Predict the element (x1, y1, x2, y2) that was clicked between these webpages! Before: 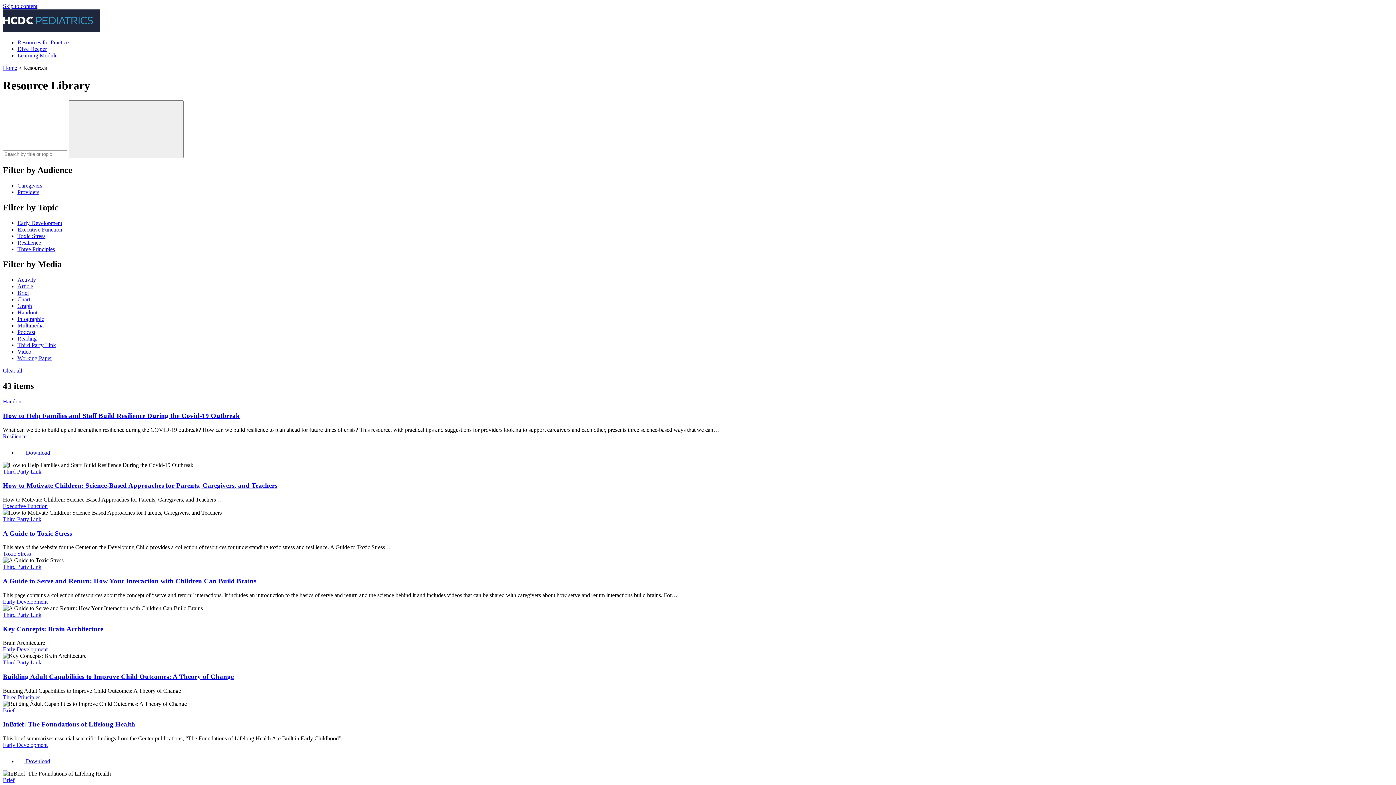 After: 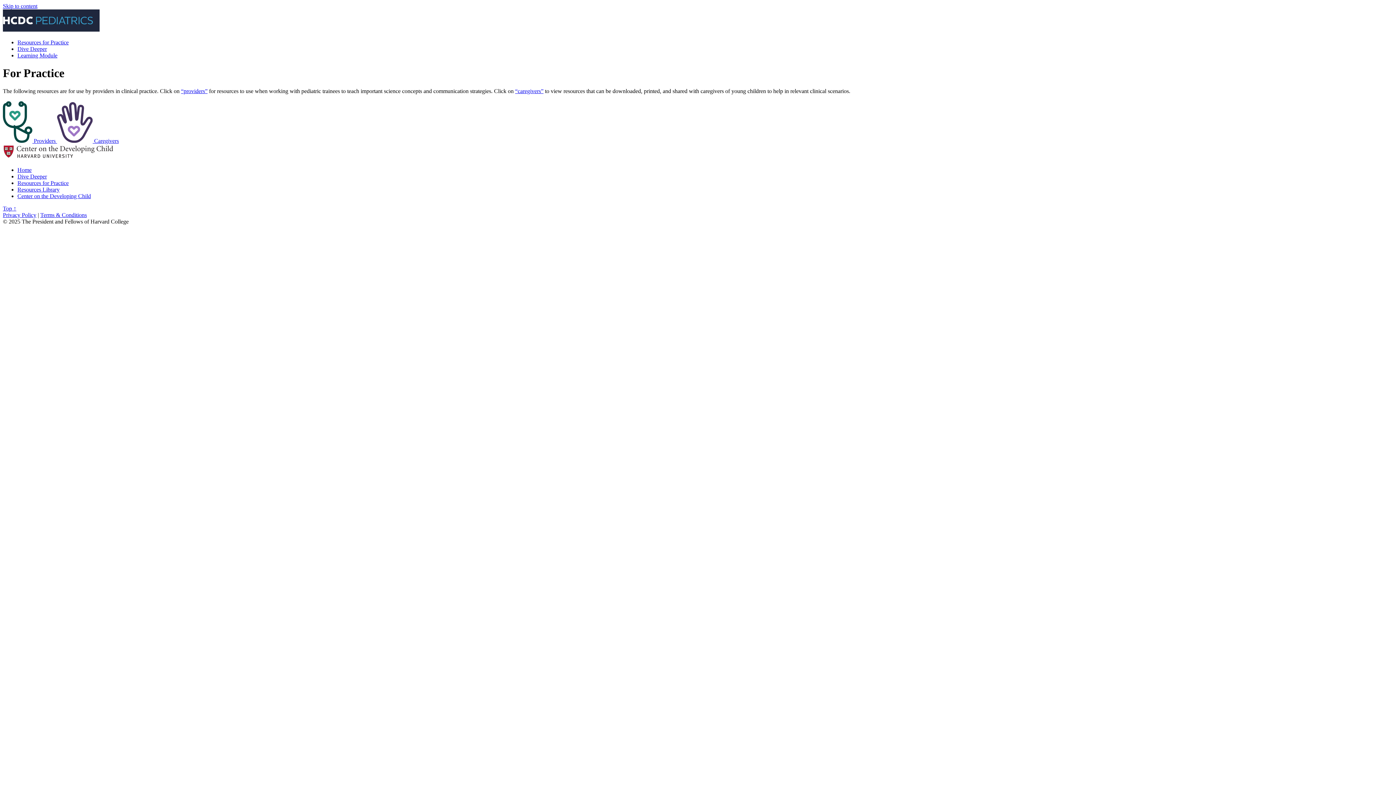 Action: label: Resources for Practice bbox: (17, 39, 68, 45)